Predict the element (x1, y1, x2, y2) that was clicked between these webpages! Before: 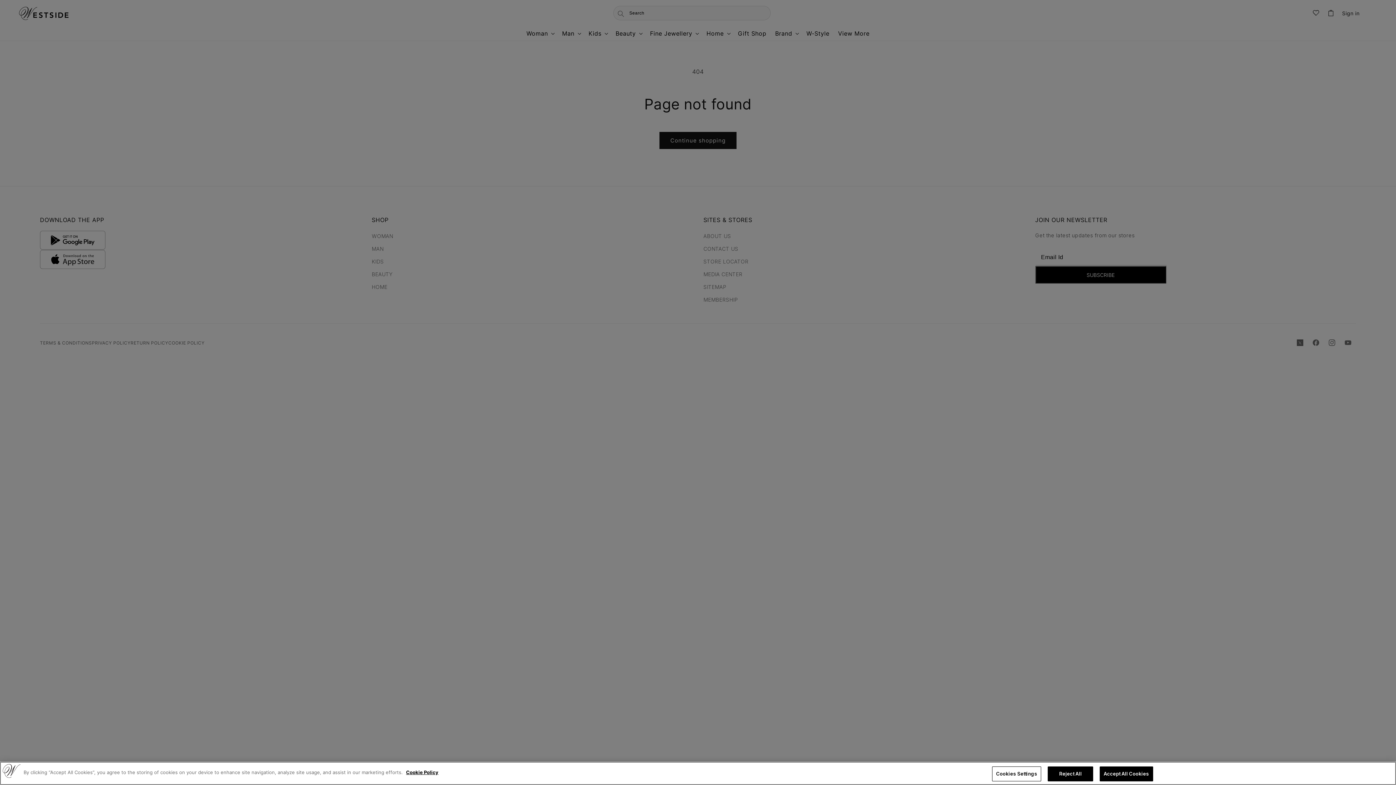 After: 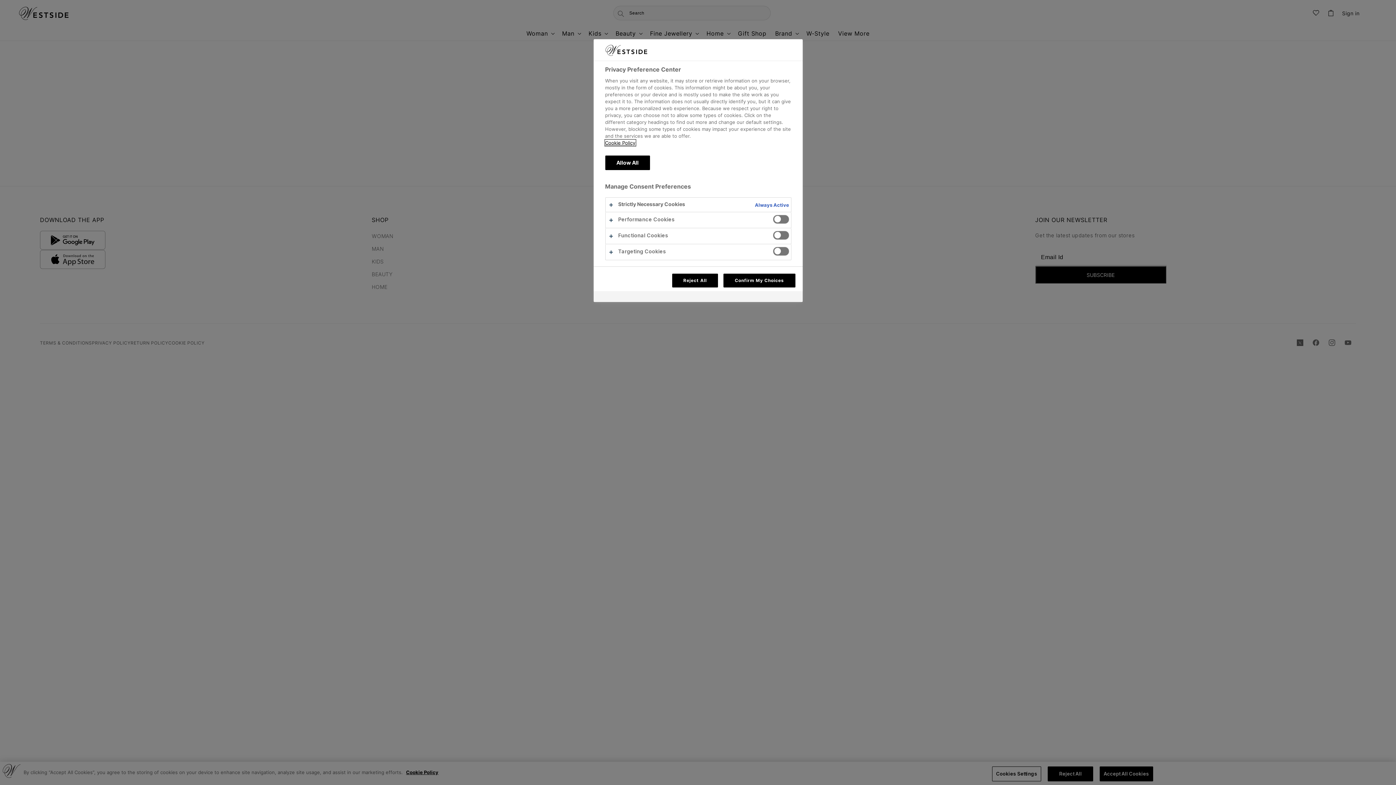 Action: label: Cookies Settings bbox: (992, 766, 1041, 781)